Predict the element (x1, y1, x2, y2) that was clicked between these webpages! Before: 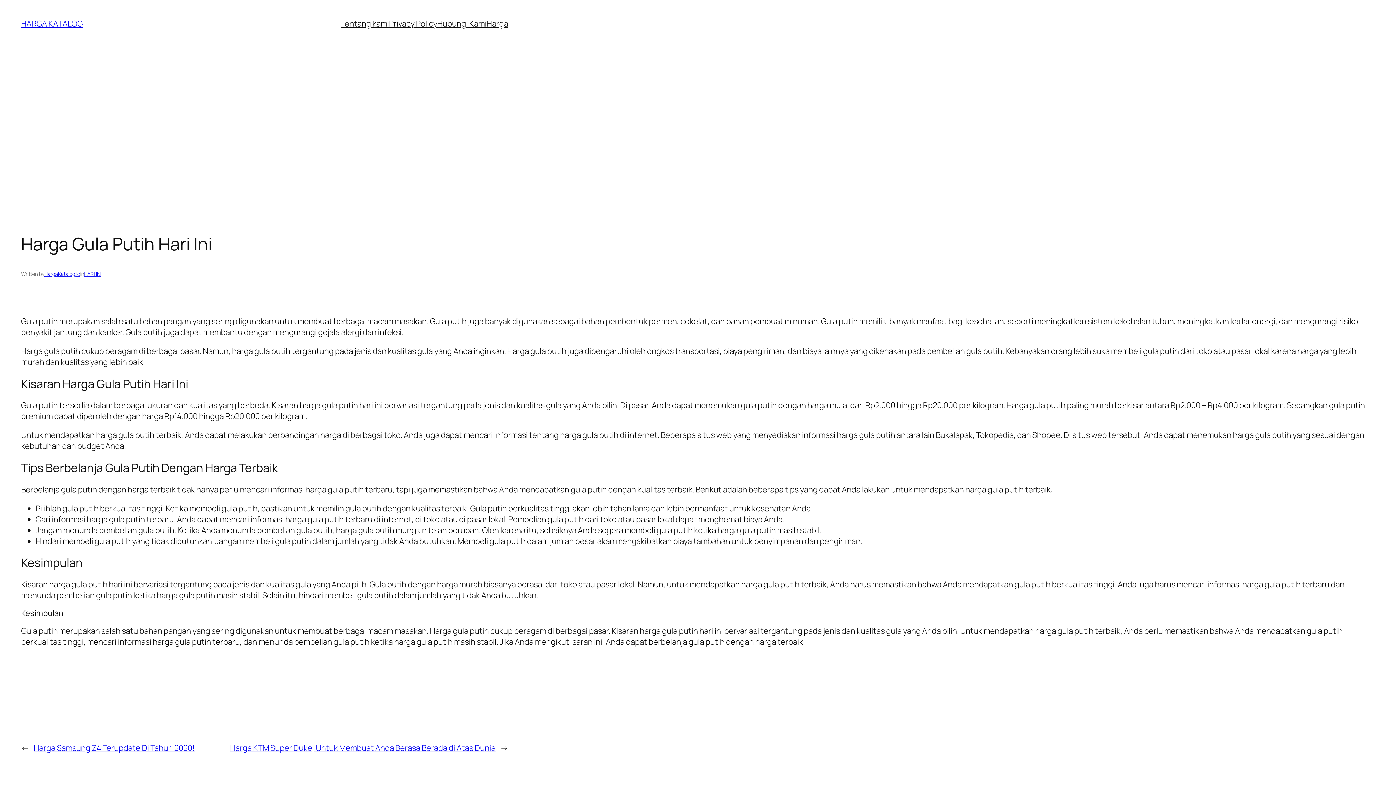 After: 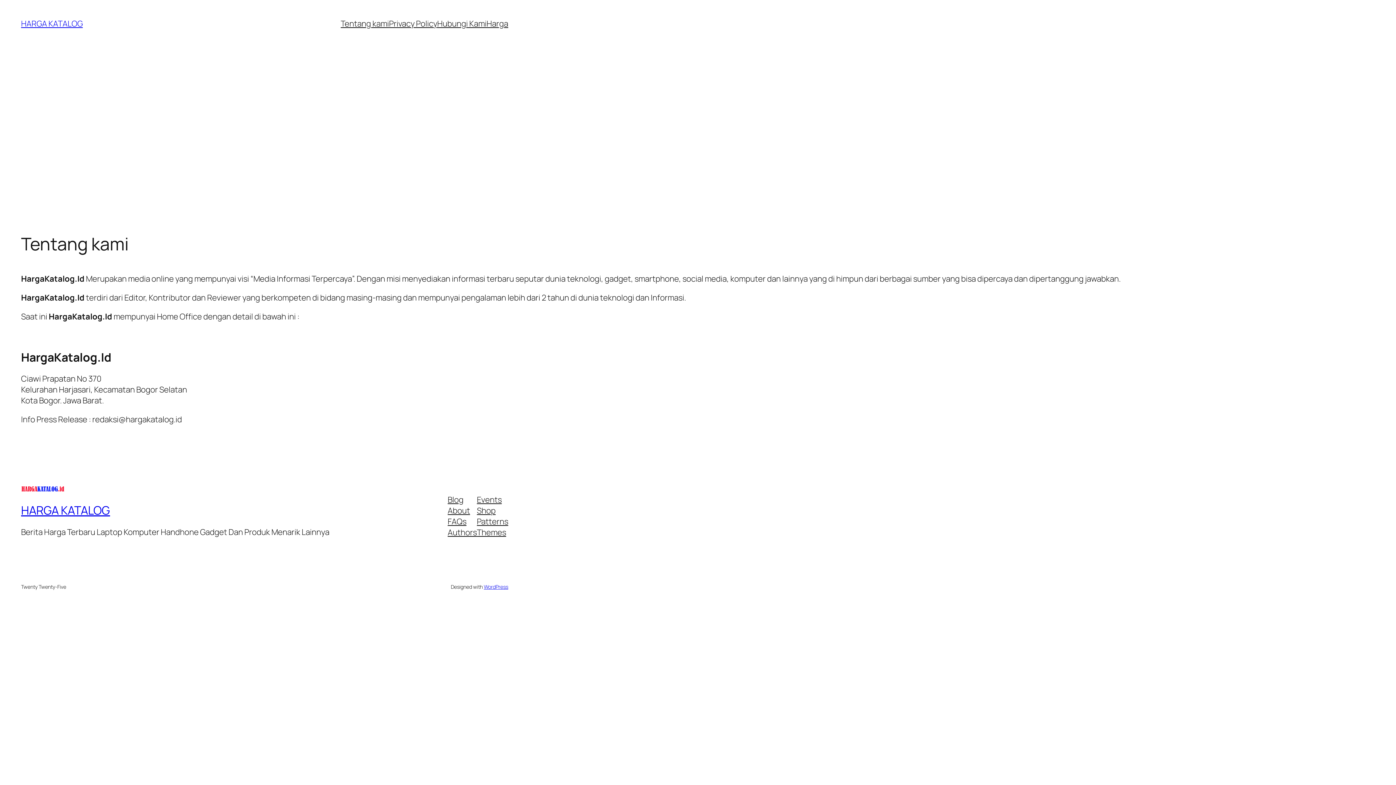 Action: label: Tentang kami bbox: (340, 18, 389, 29)